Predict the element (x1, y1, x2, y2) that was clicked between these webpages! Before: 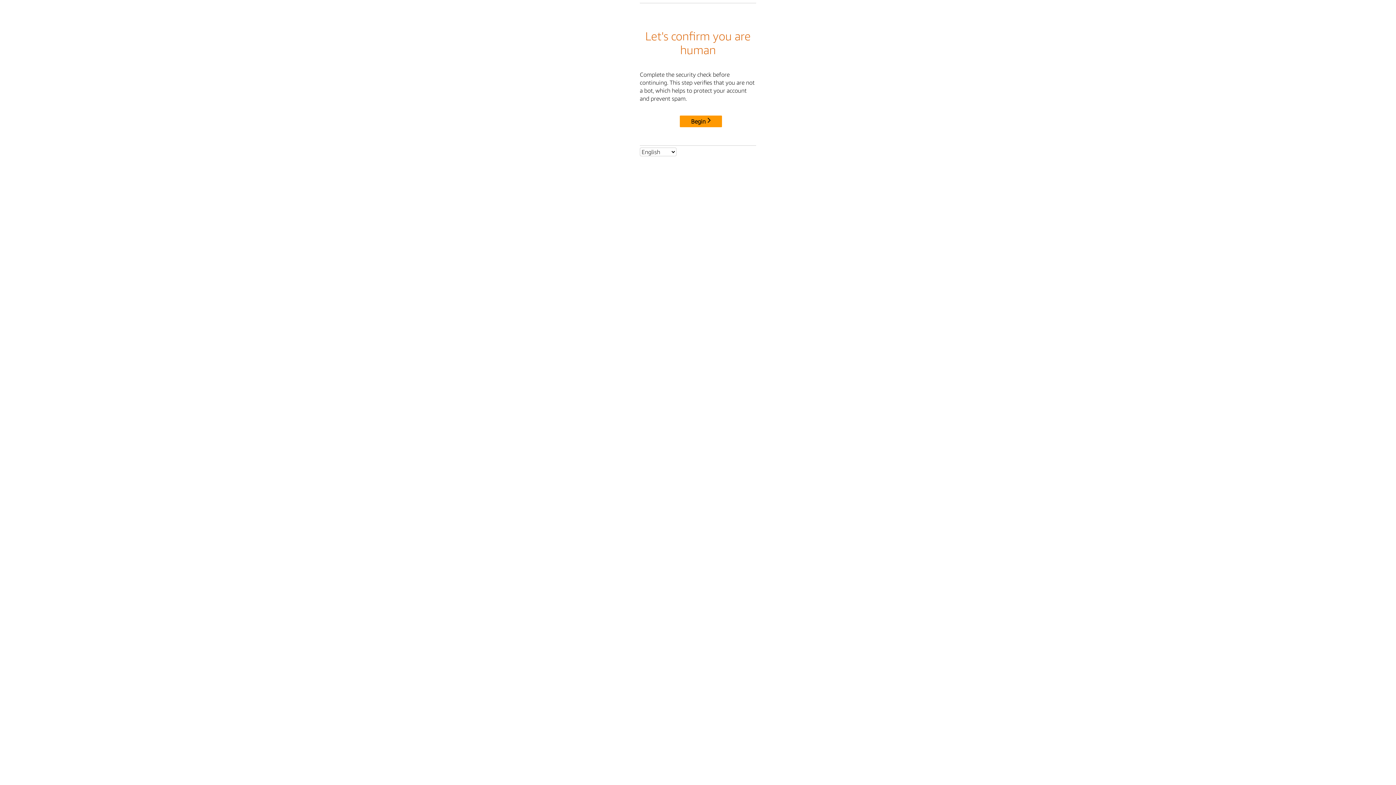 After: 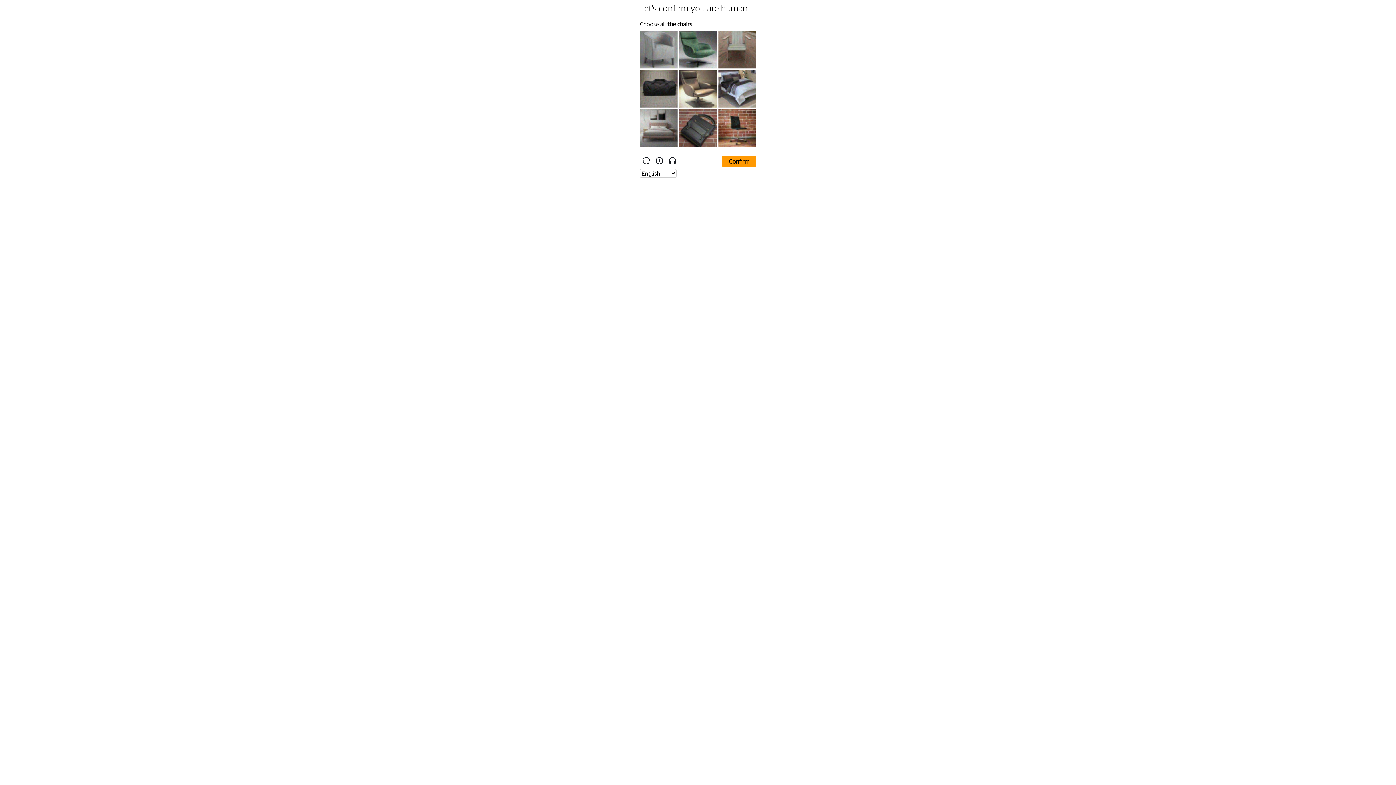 Action: bbox: (680, 115, 722, 127) label: Begin